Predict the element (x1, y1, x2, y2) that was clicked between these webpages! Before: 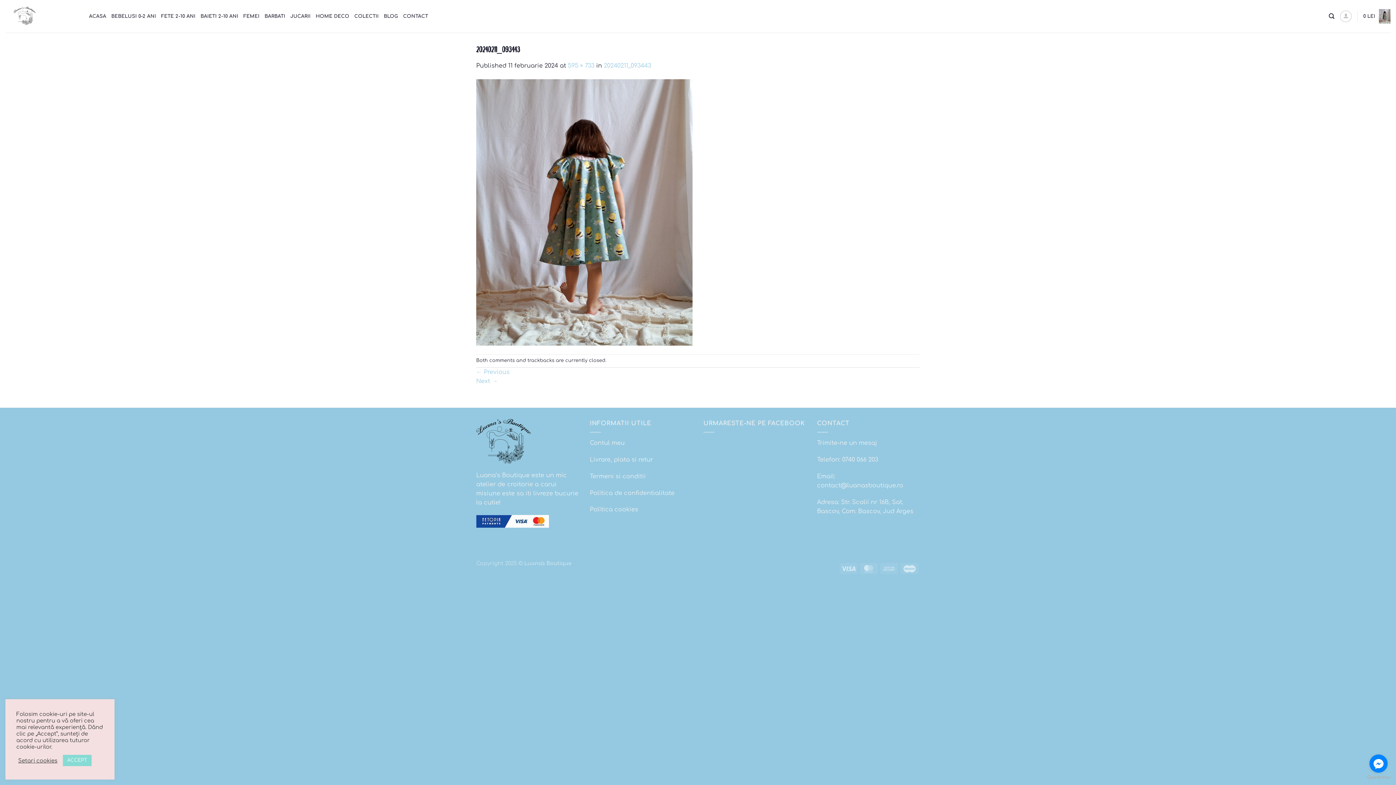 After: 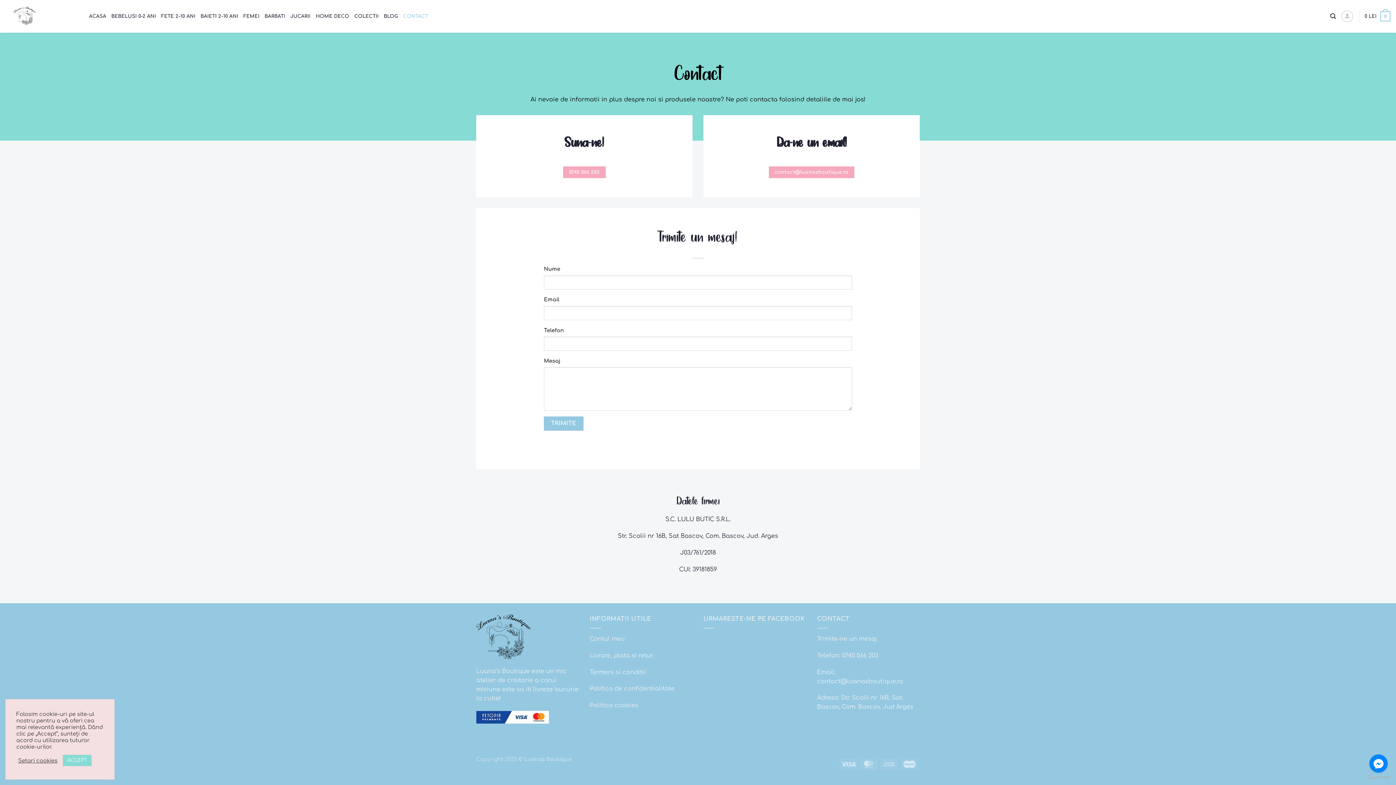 Action: bbox: (817, 440, 877, 446) label: Trimite-ne un mesaj